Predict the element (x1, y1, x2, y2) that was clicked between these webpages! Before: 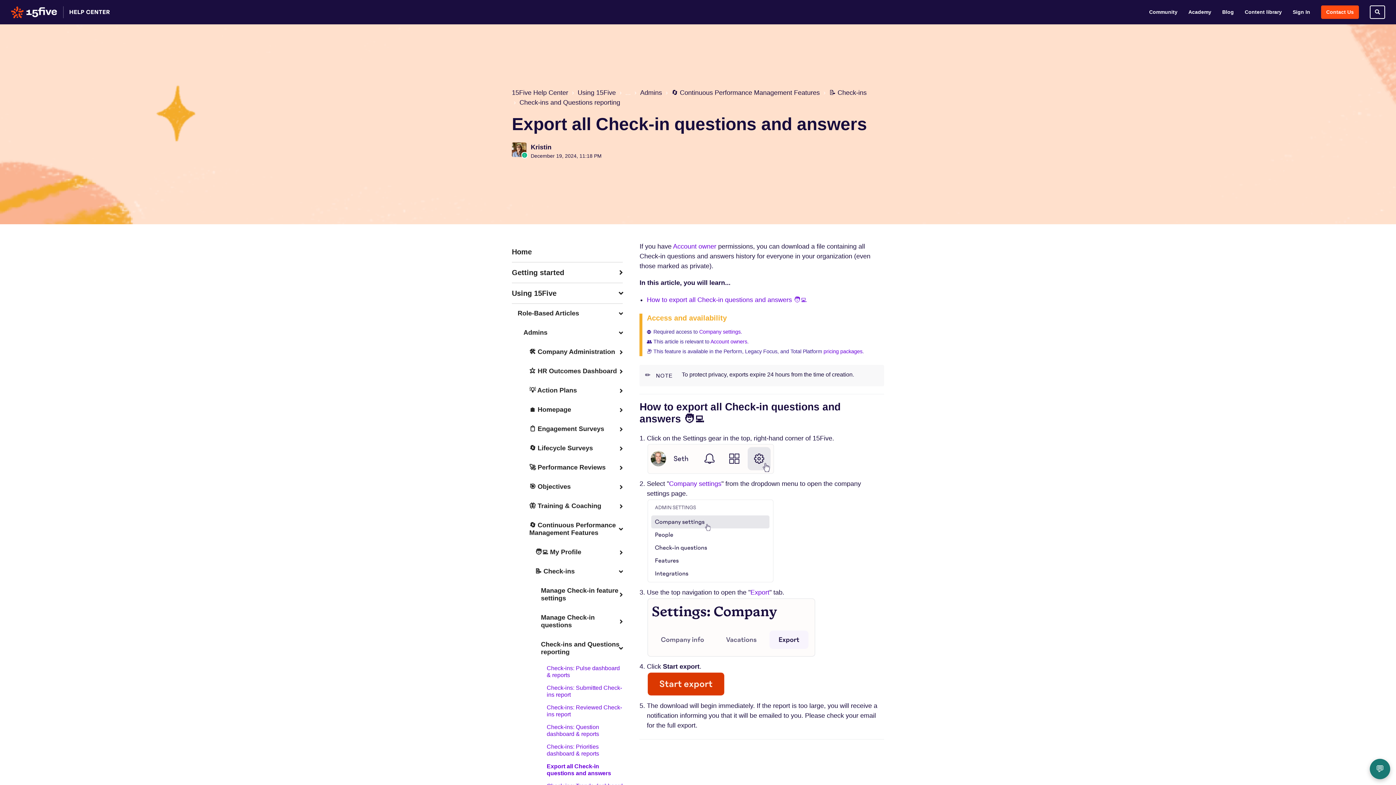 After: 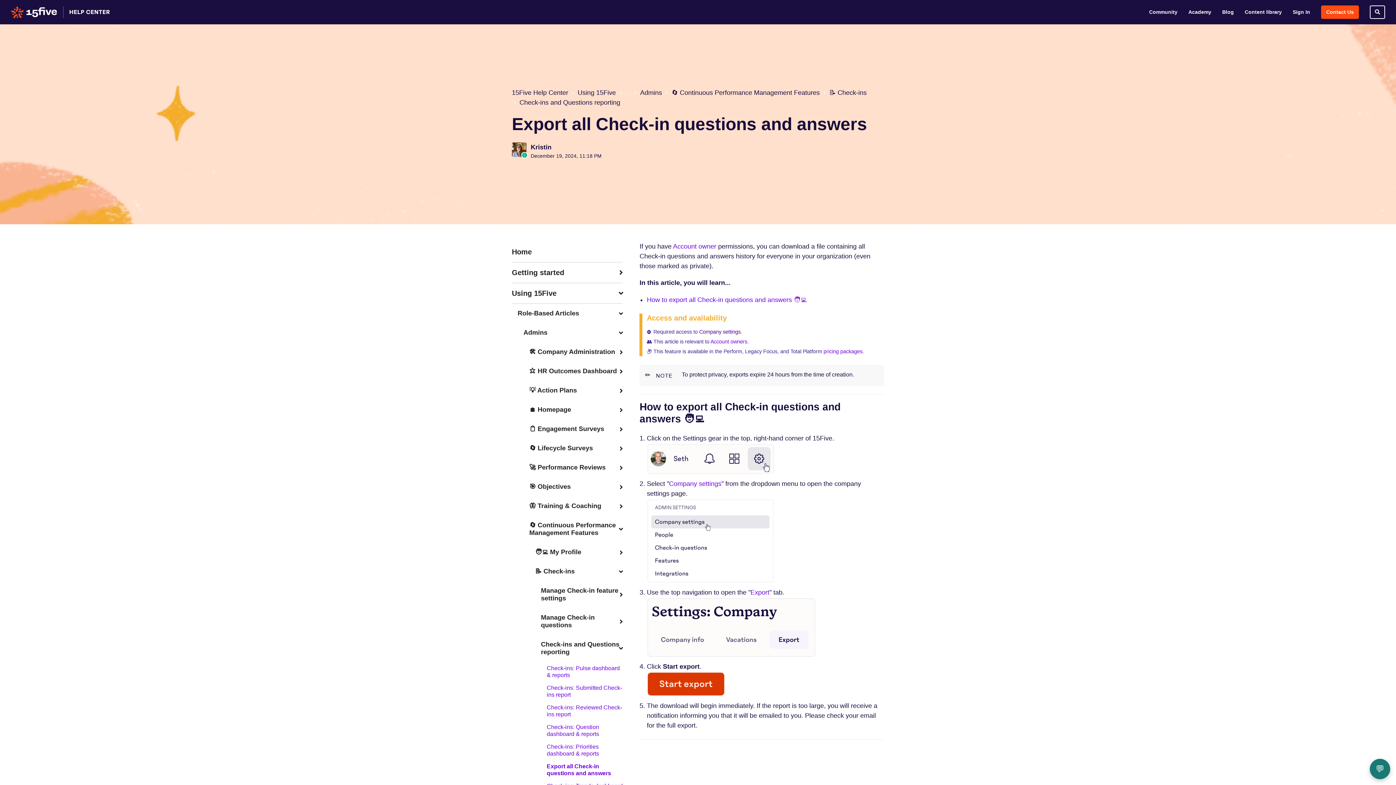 Action: bbox: (699, 328, 740, 334) label: Company settings